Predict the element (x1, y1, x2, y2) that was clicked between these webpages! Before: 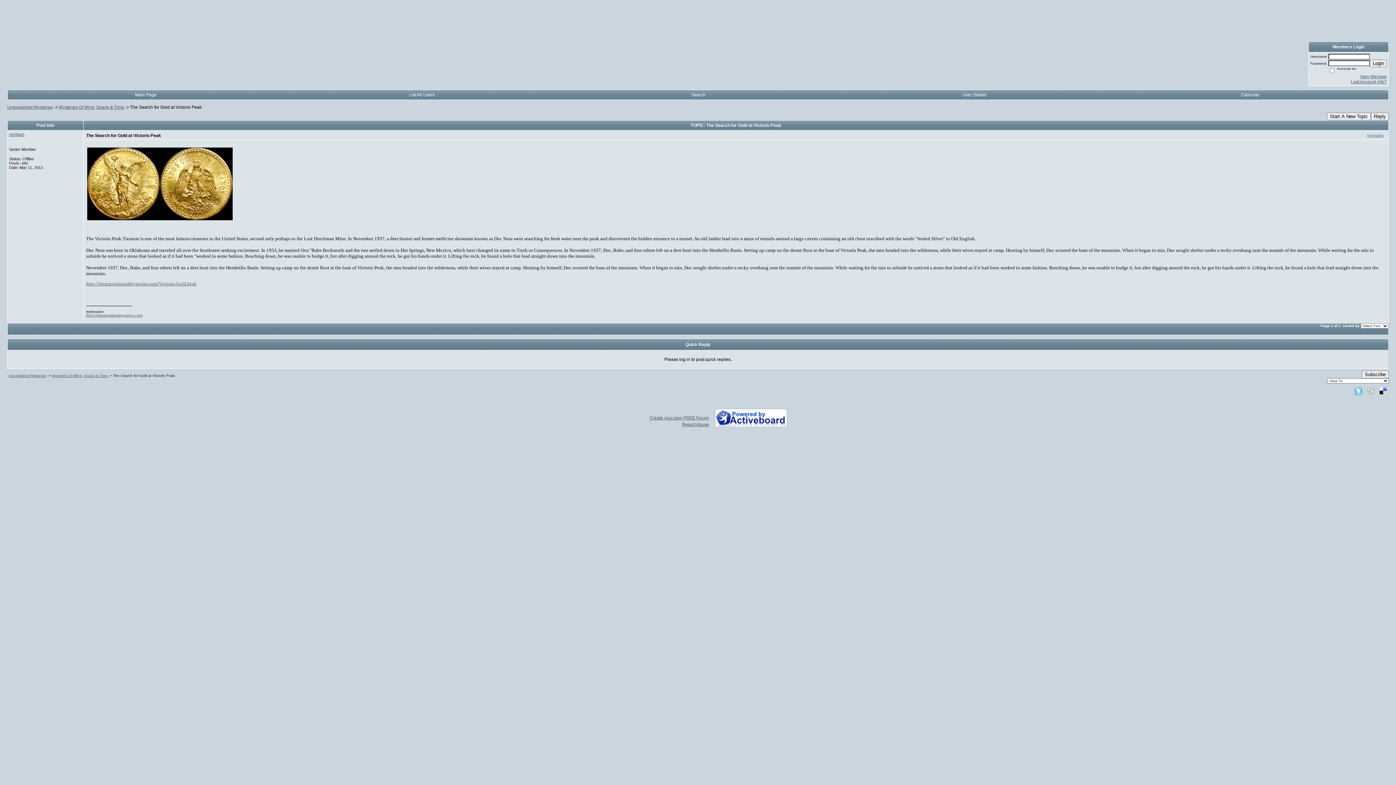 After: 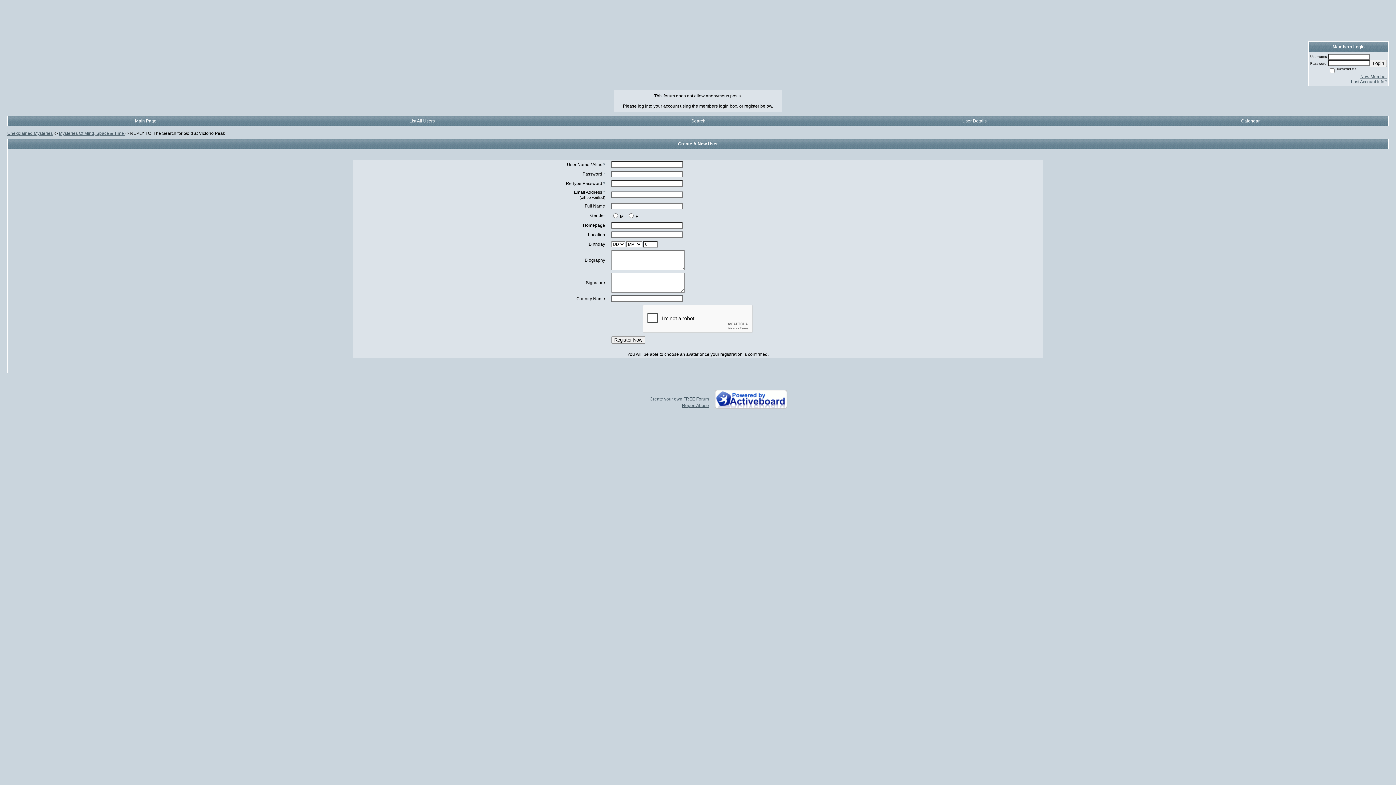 Action: label: Reply bbox: (1371, 112, 1389, 120)